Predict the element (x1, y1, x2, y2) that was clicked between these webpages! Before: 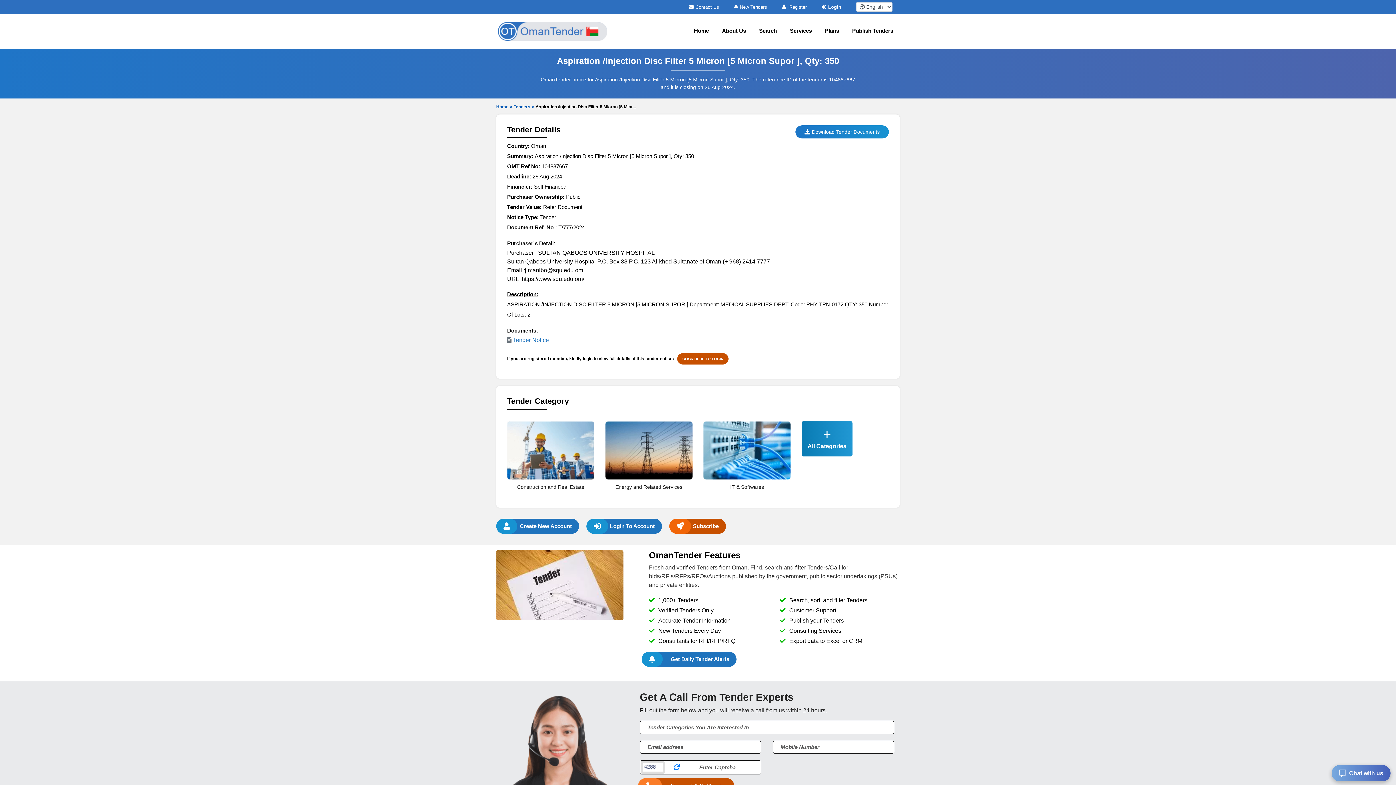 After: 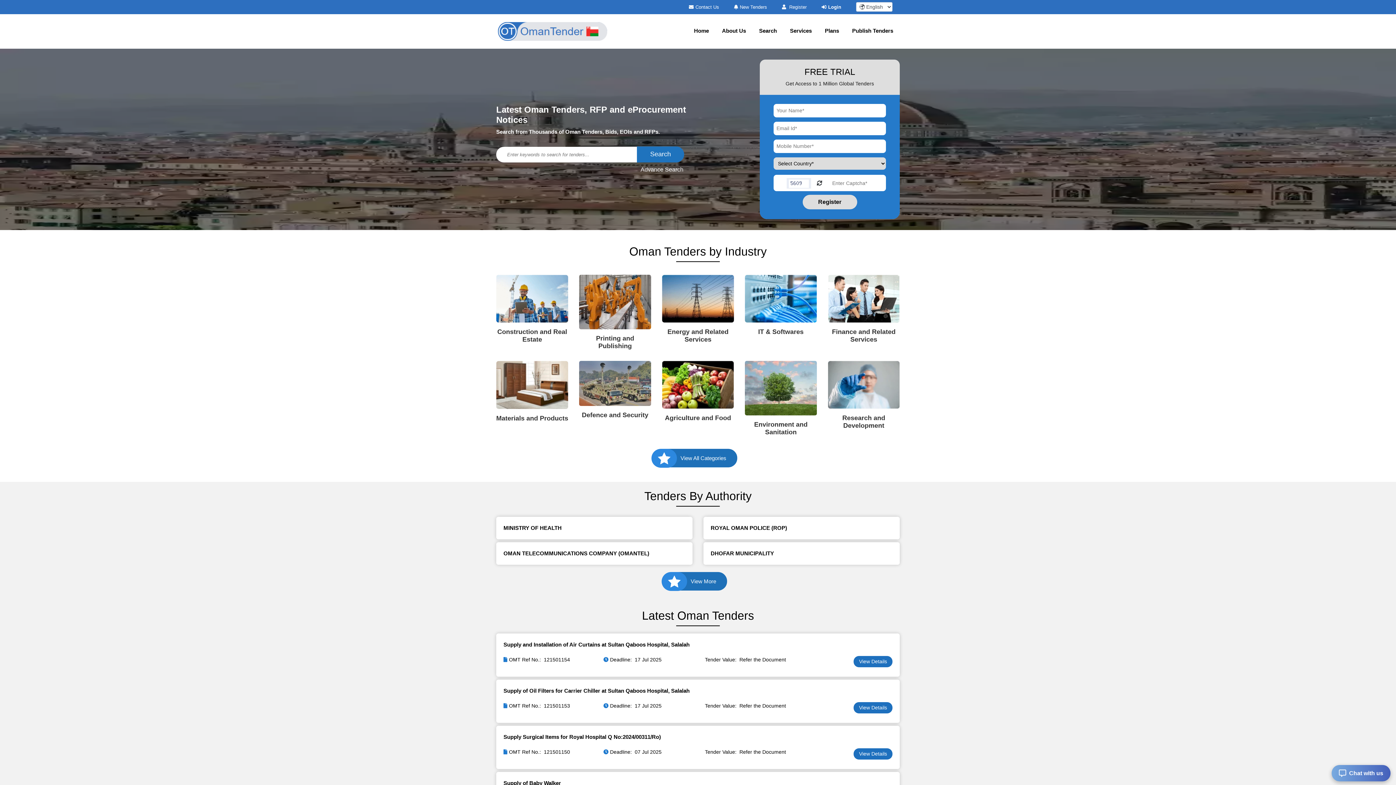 Action: bbox: (496, 19, 609, 43)